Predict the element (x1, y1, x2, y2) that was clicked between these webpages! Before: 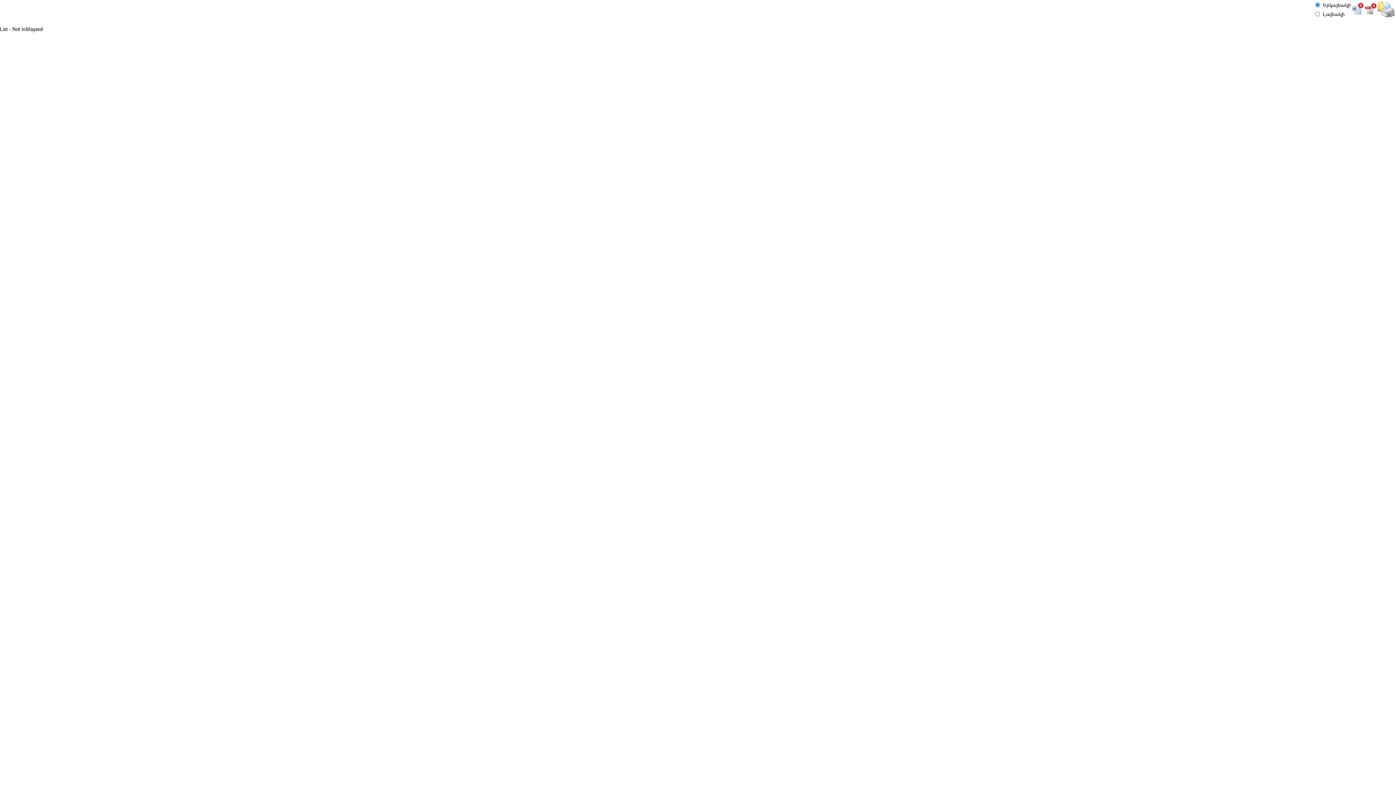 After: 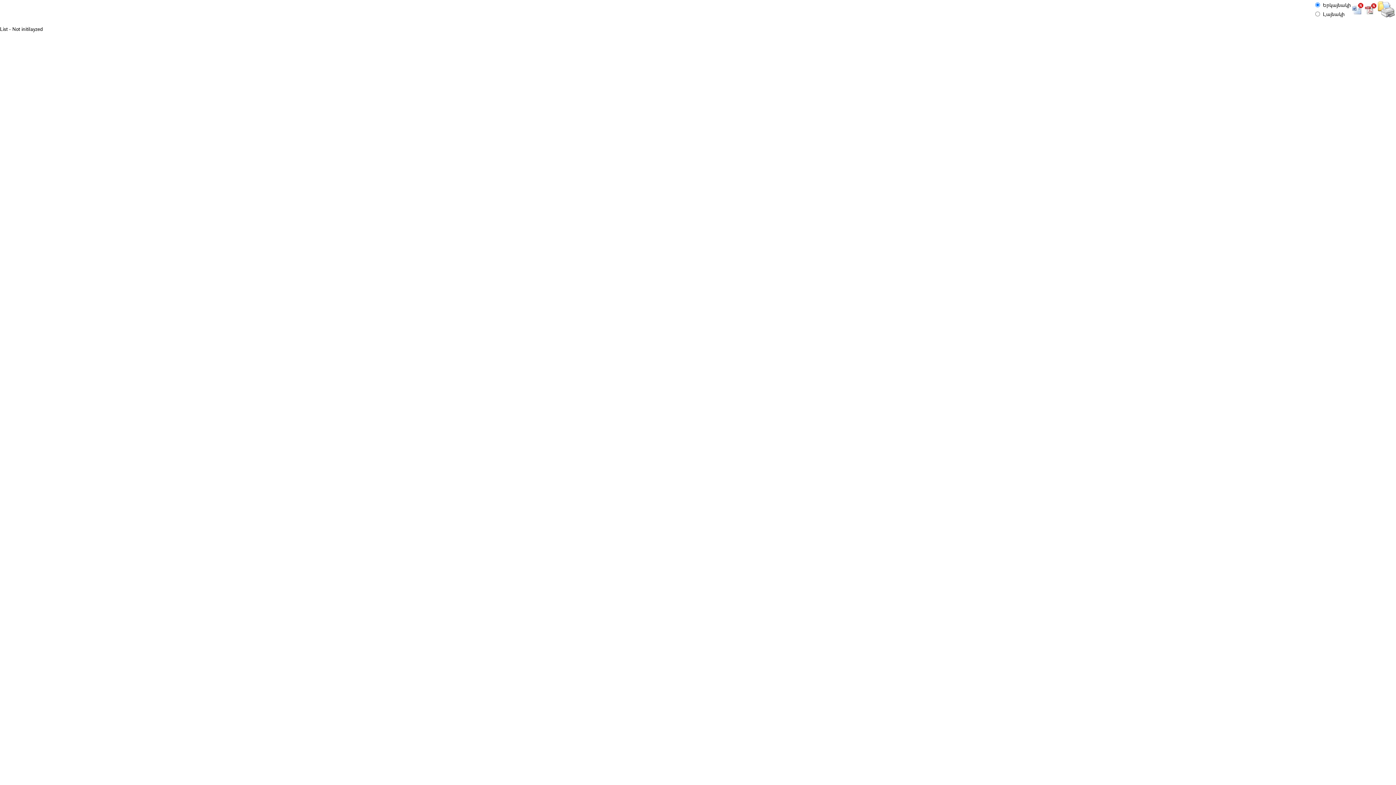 Action: bbox: (1378, 12, 1395, 18)